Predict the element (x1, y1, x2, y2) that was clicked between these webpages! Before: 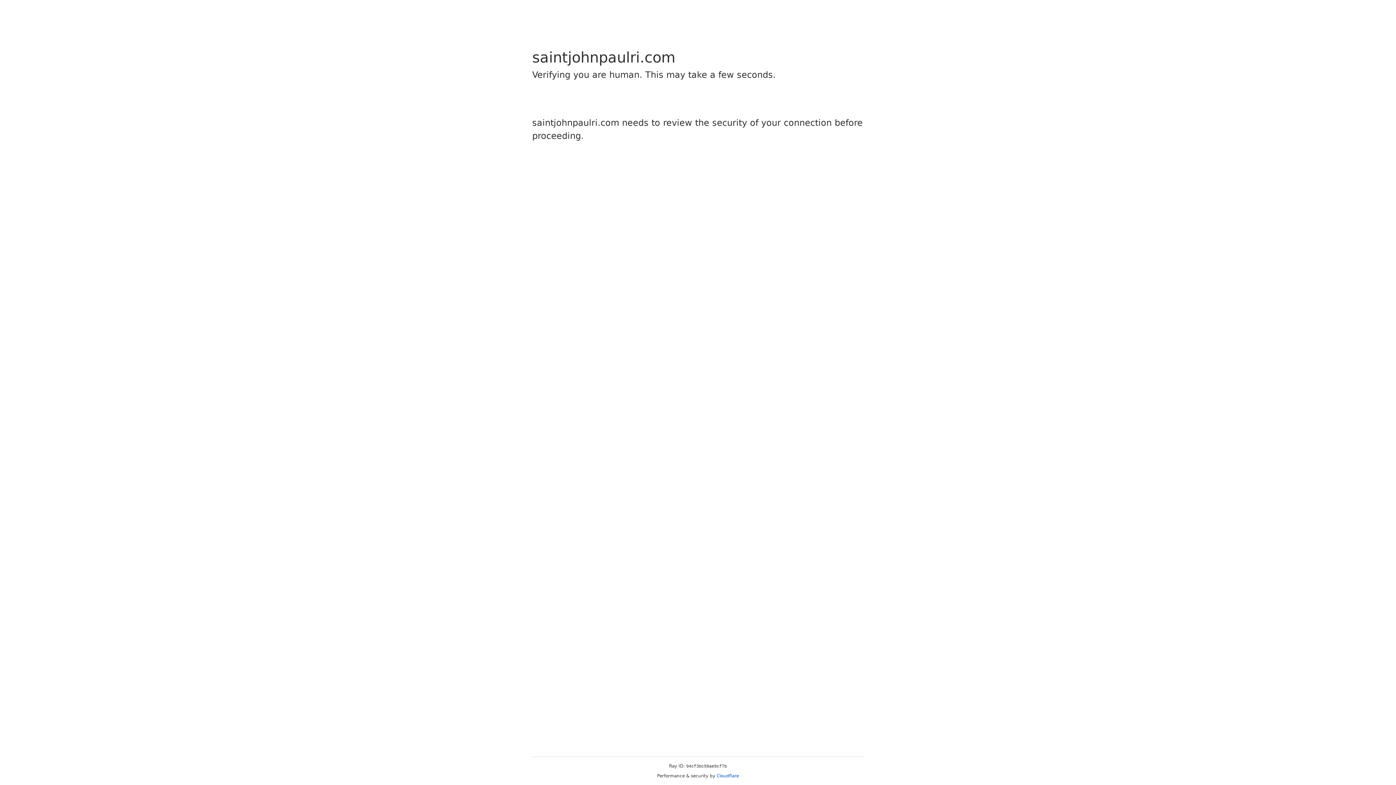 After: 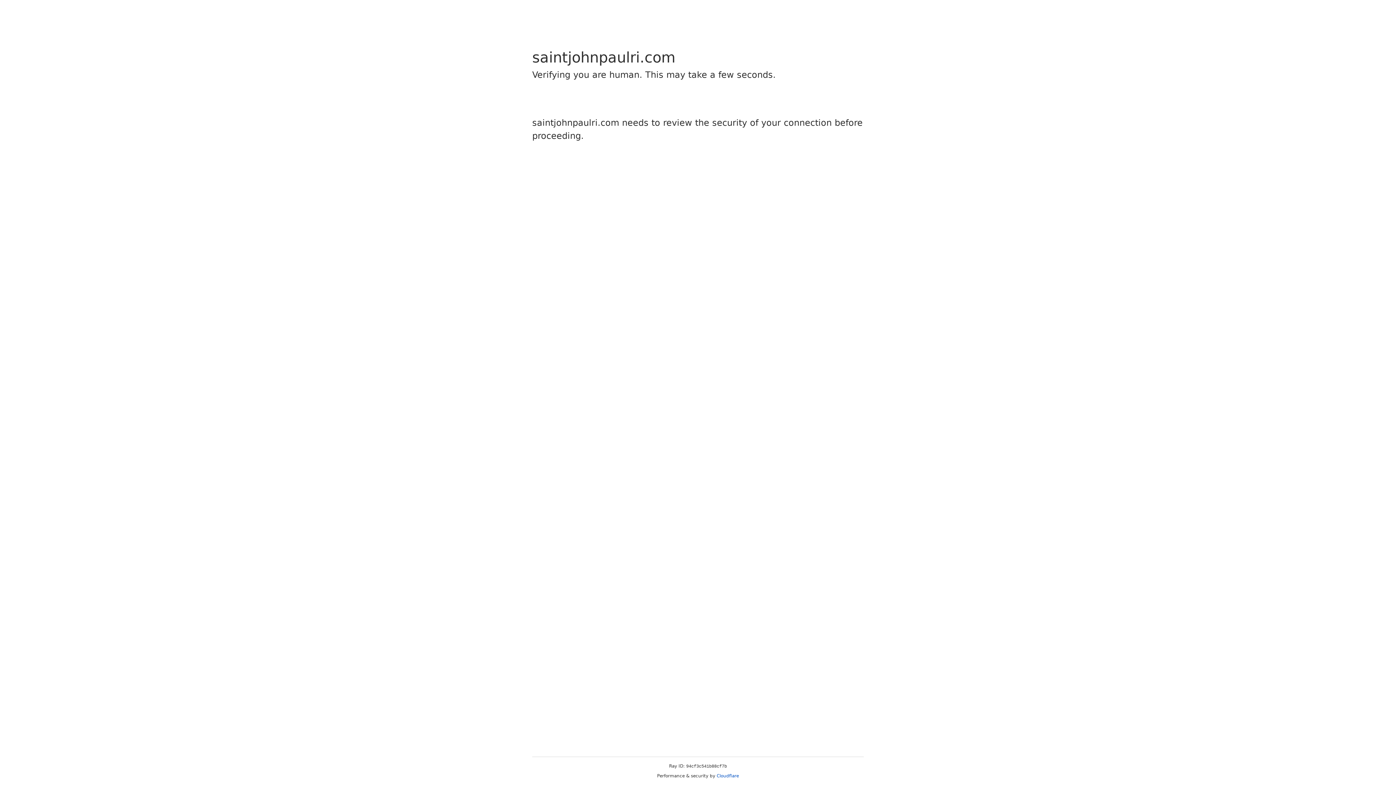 Action: label: Cloudflare bbox: (716, 773, 739, 778)